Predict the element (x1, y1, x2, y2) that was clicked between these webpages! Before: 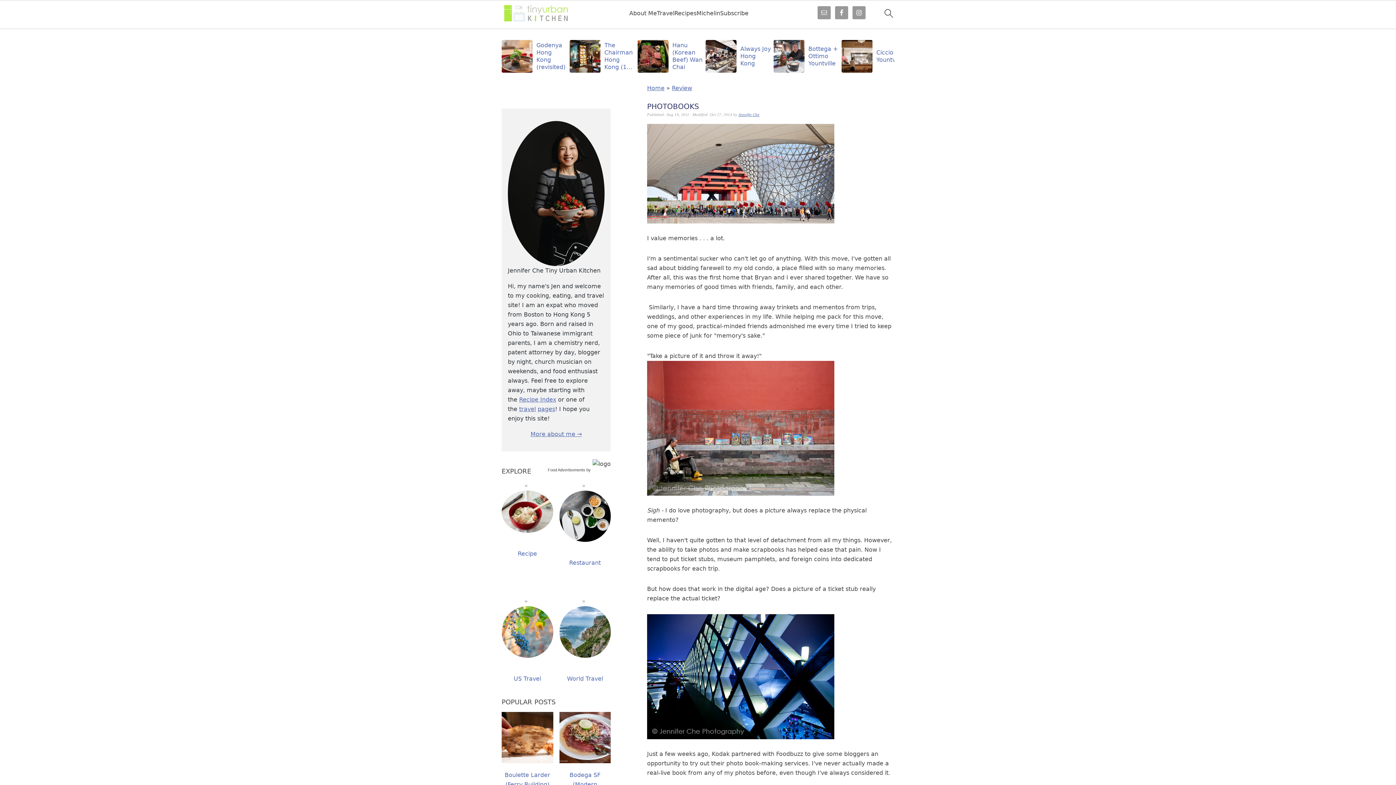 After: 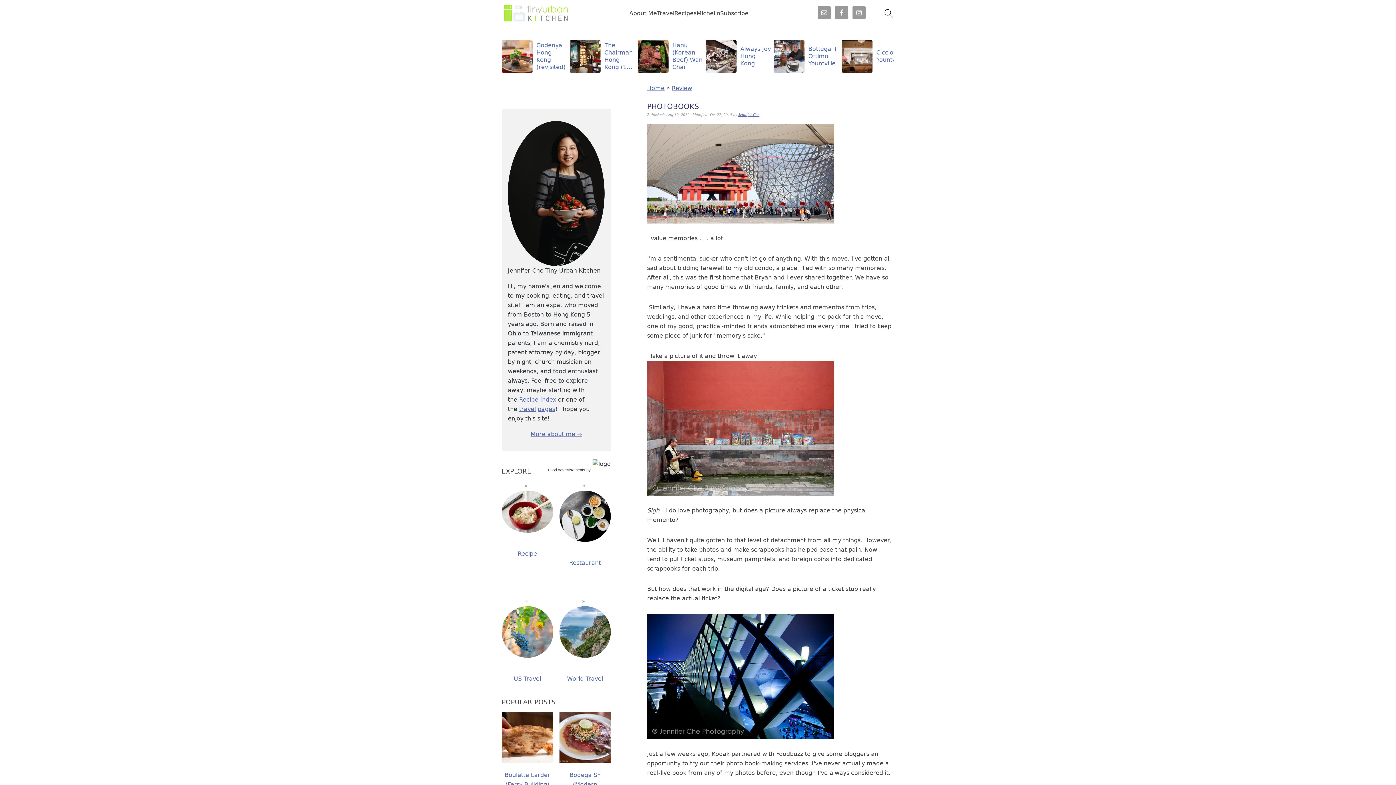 Action: label: Food Advertisements bbox: (548, 467, 585, 472)